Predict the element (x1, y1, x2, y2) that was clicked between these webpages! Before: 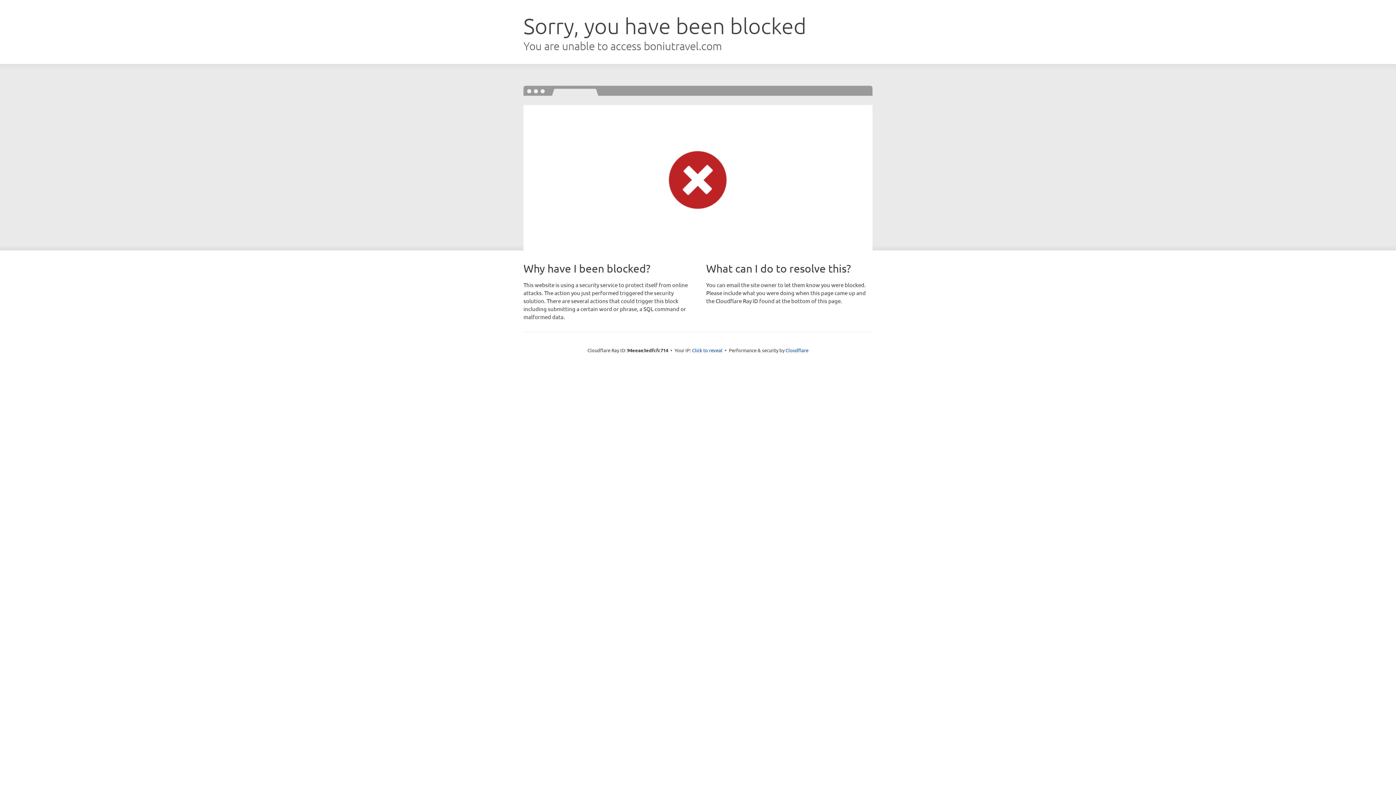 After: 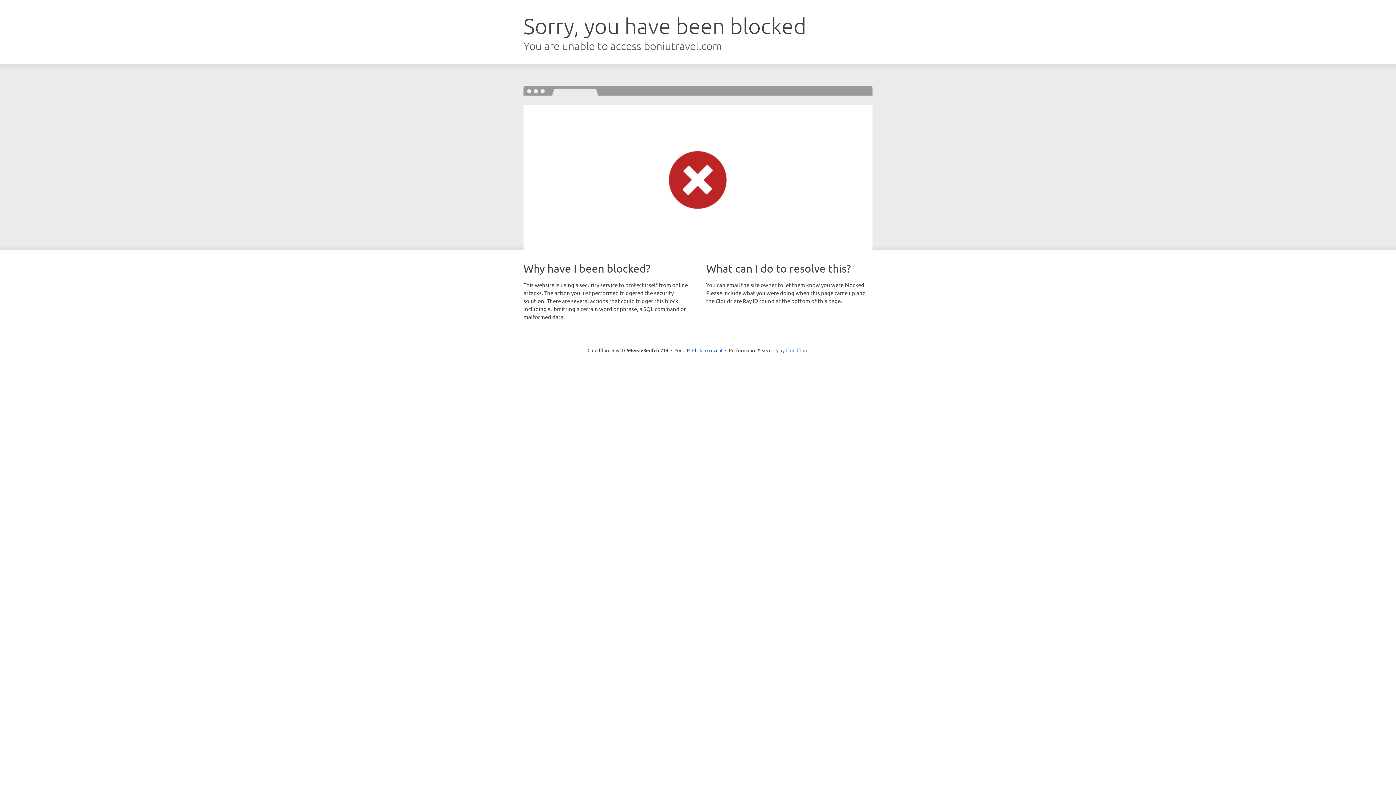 Action: label: Cloudflare bbox: (785, 347, 808, 353)